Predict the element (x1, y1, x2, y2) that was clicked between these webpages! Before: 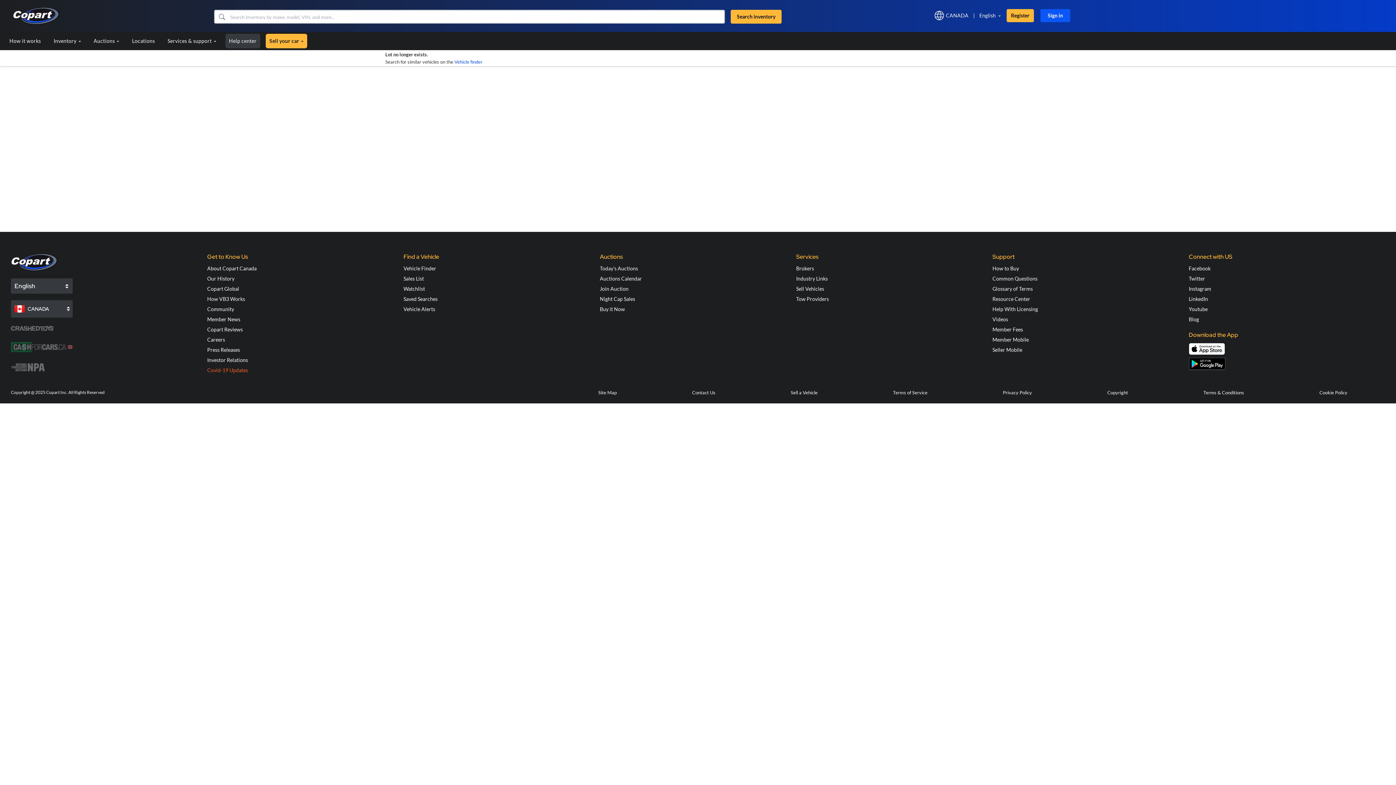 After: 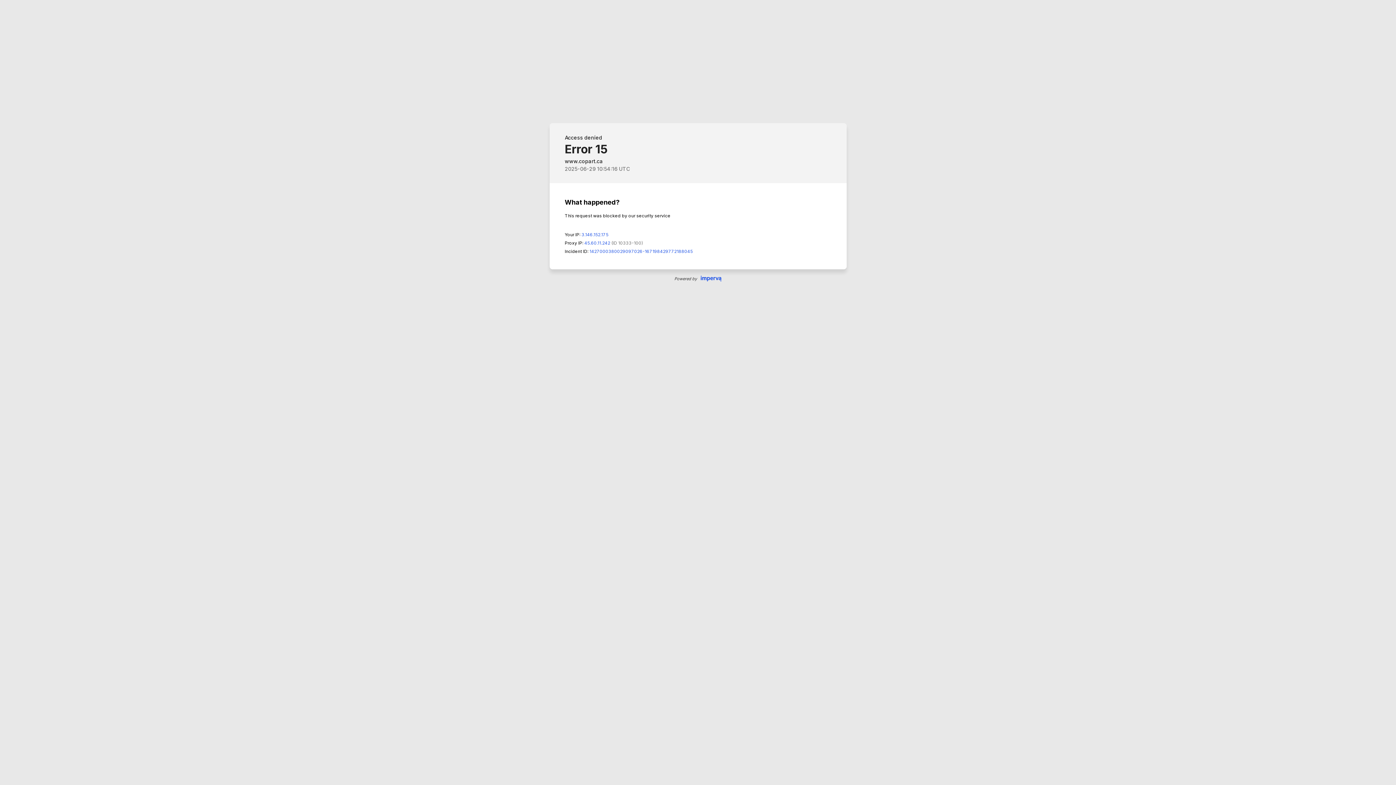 Action: bbox: (403, 306, 435, 312) label: Vehicle Alerts